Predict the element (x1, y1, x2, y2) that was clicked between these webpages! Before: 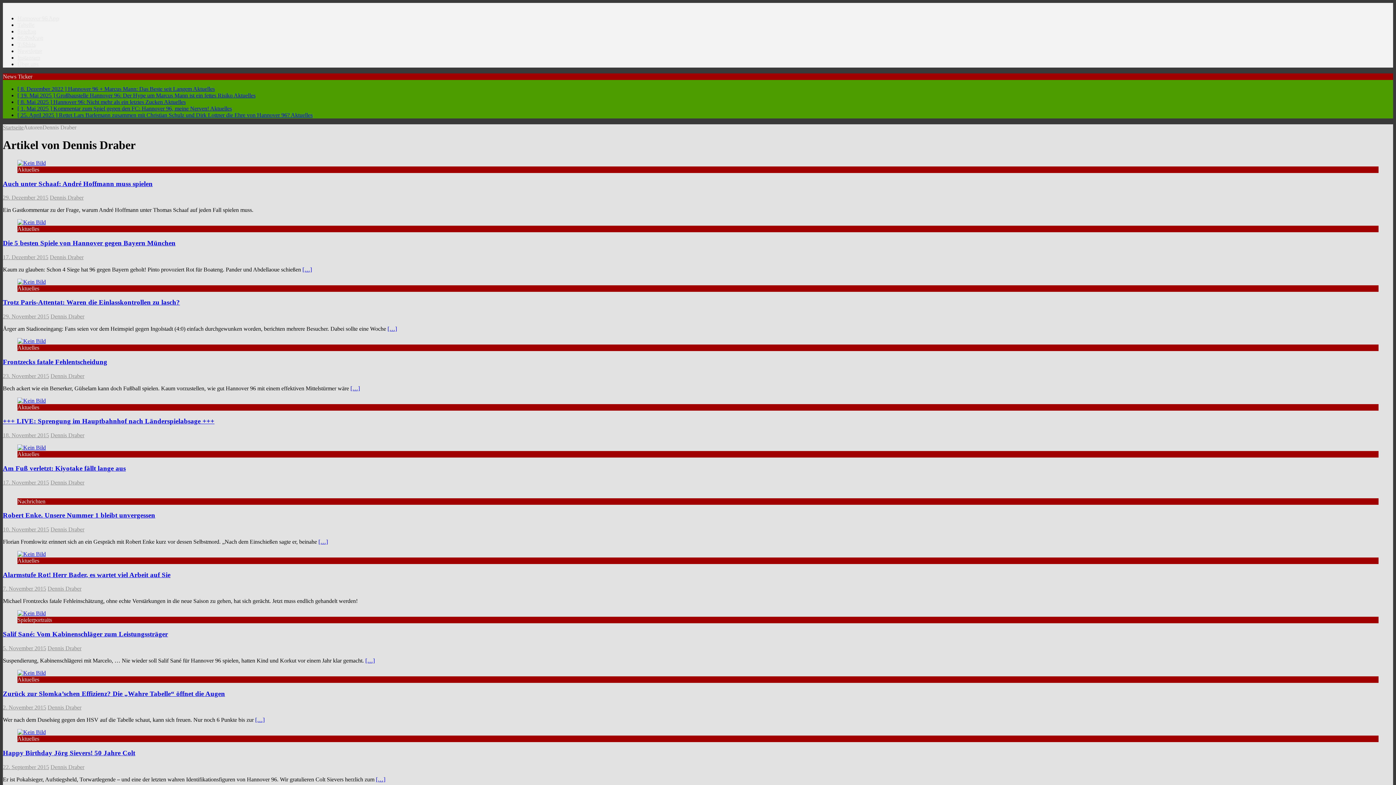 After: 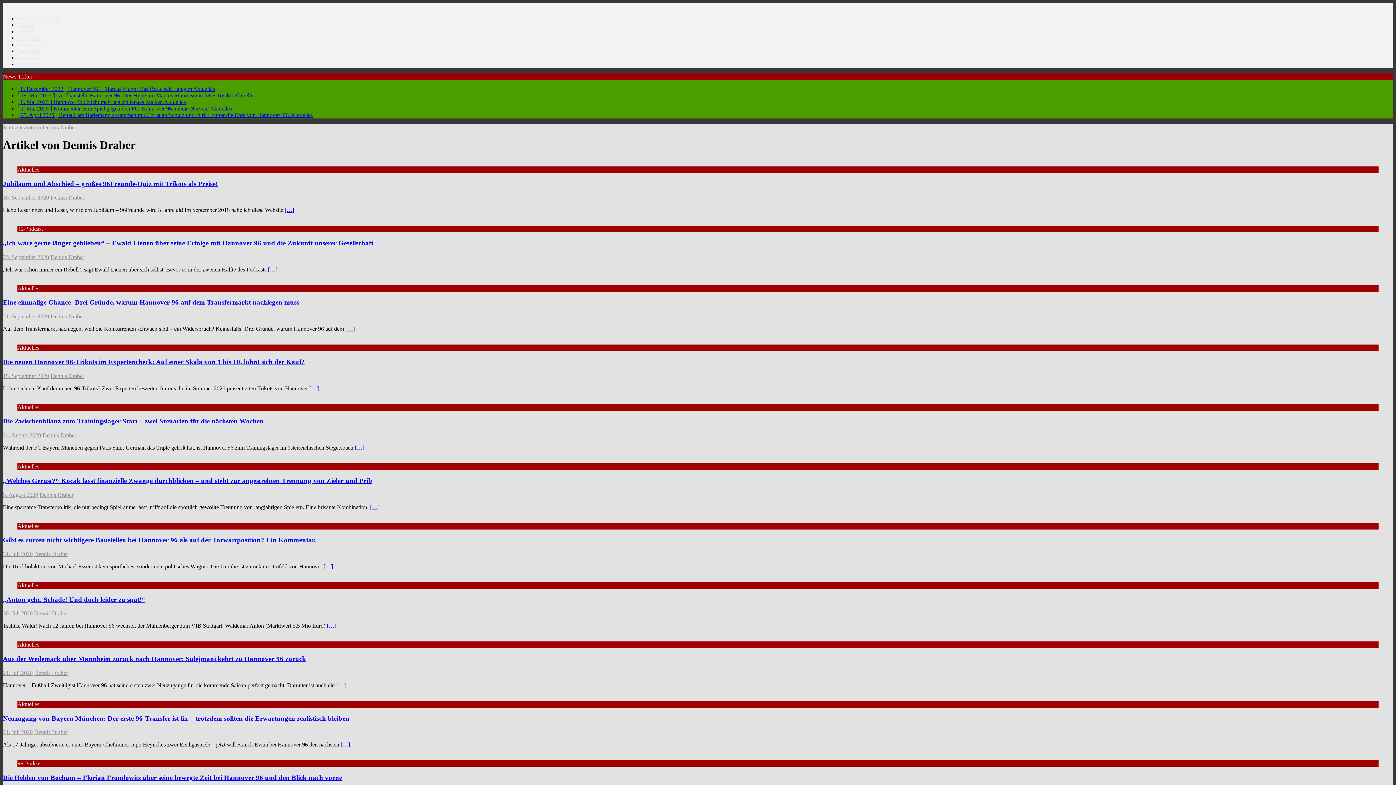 Action: label: Dennis Draber bbox: (50, 372, 84, 379)